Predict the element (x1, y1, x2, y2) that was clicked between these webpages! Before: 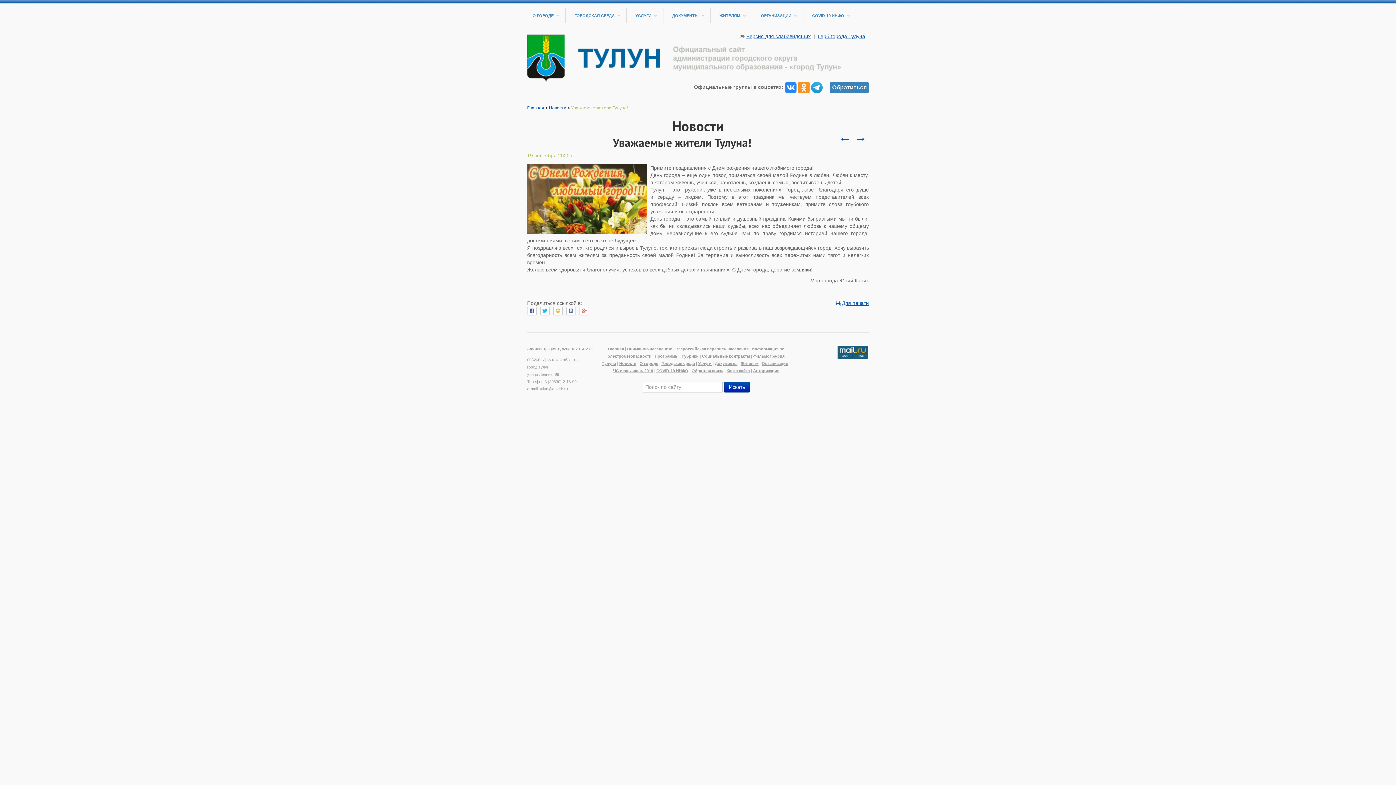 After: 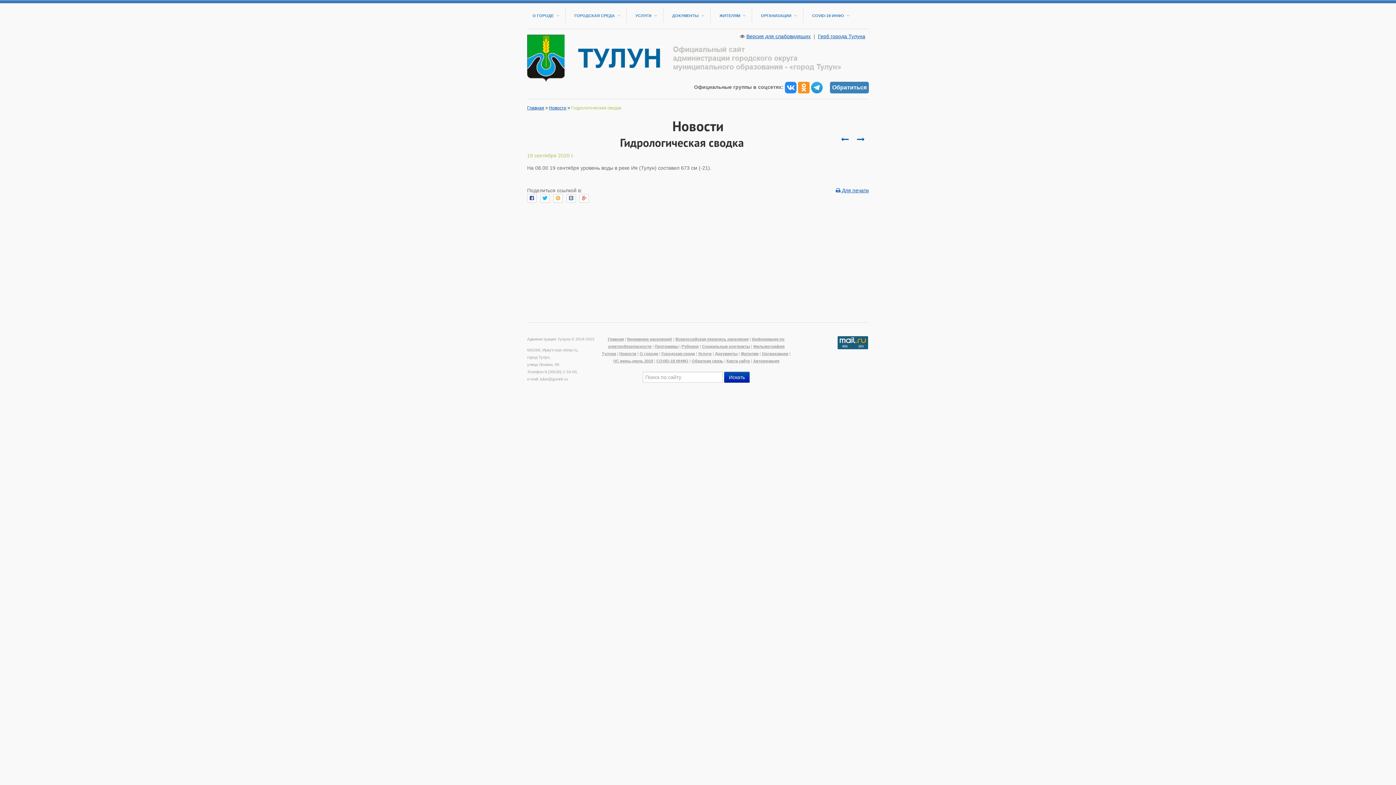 Action: bbox: (837, 131, 853, 147) label:  